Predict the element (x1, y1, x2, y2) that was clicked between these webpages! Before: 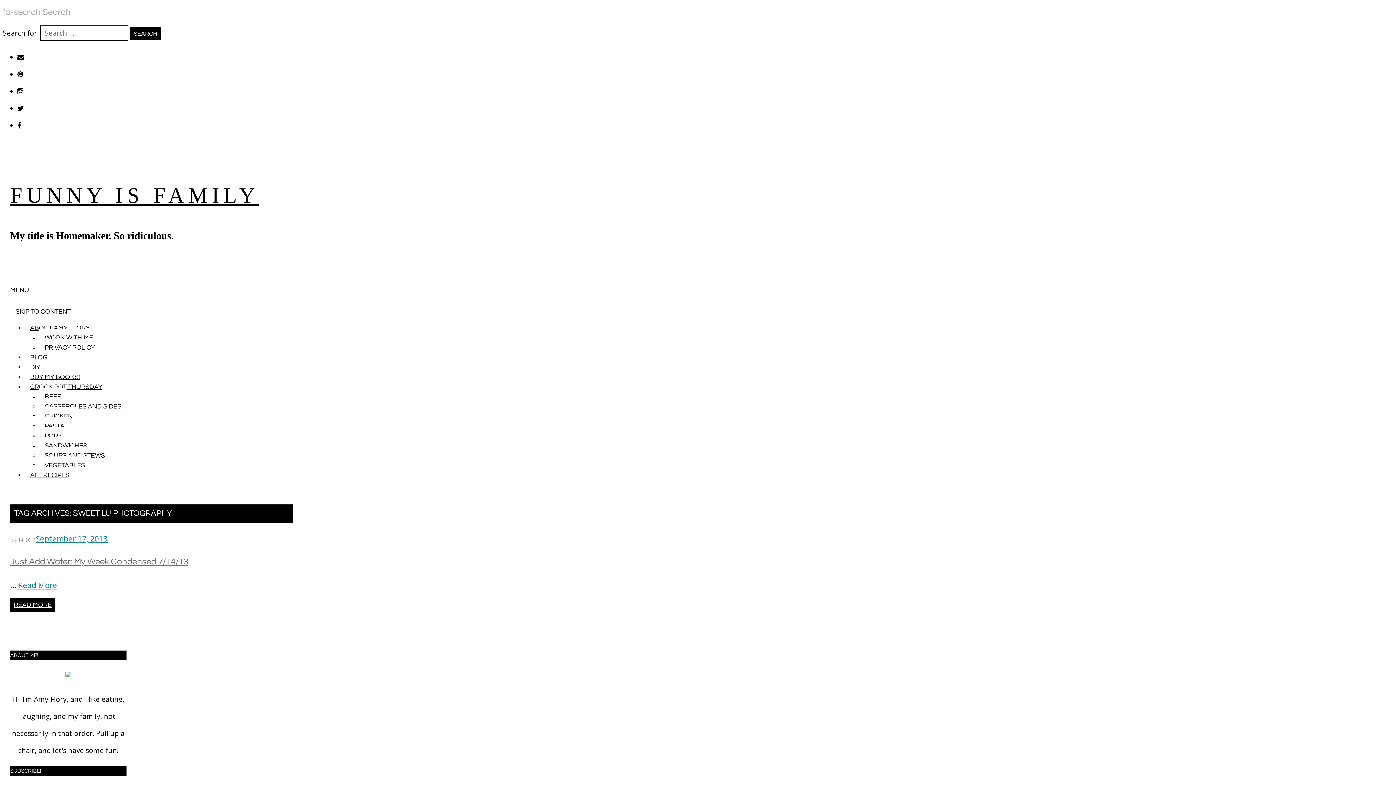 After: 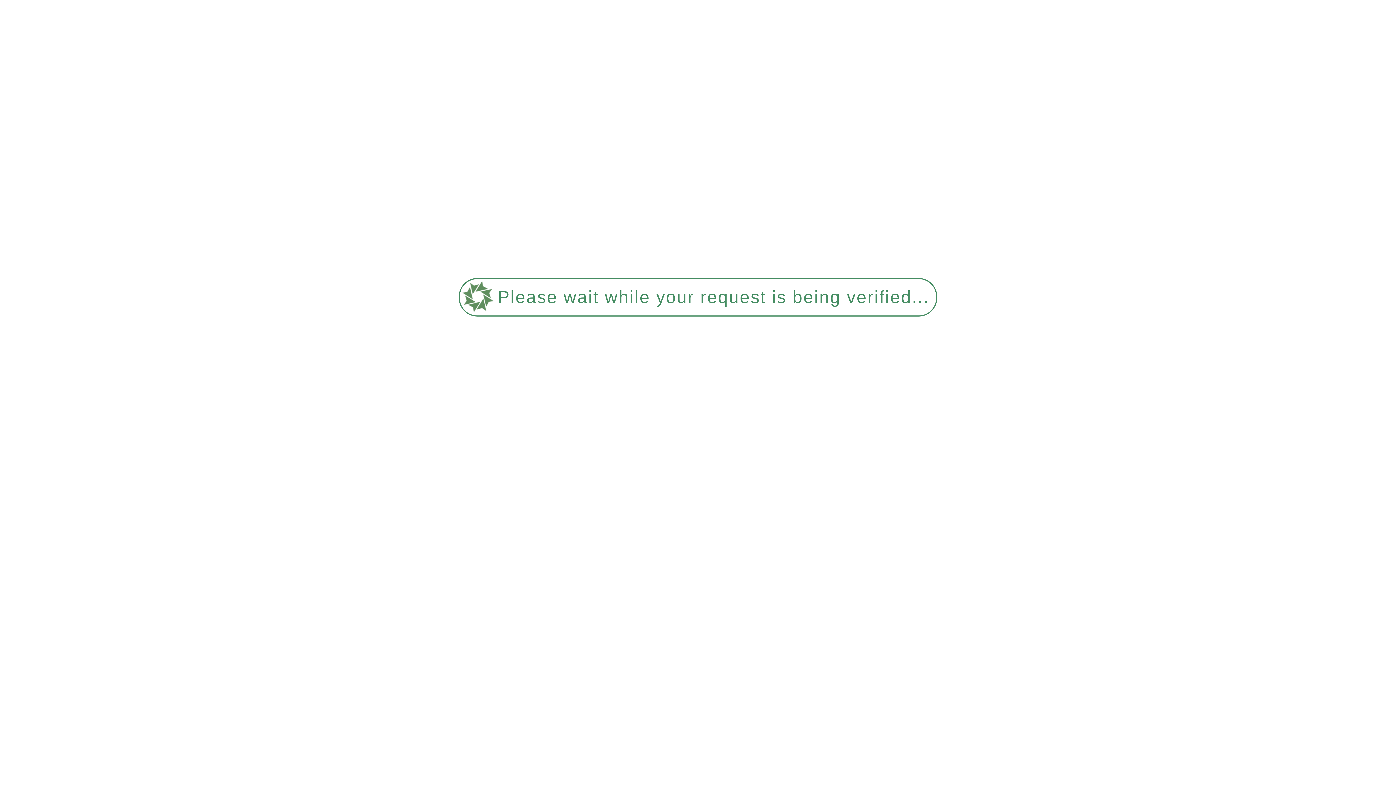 Action: bbox: (39, 417, 69, 435) label: PASTA